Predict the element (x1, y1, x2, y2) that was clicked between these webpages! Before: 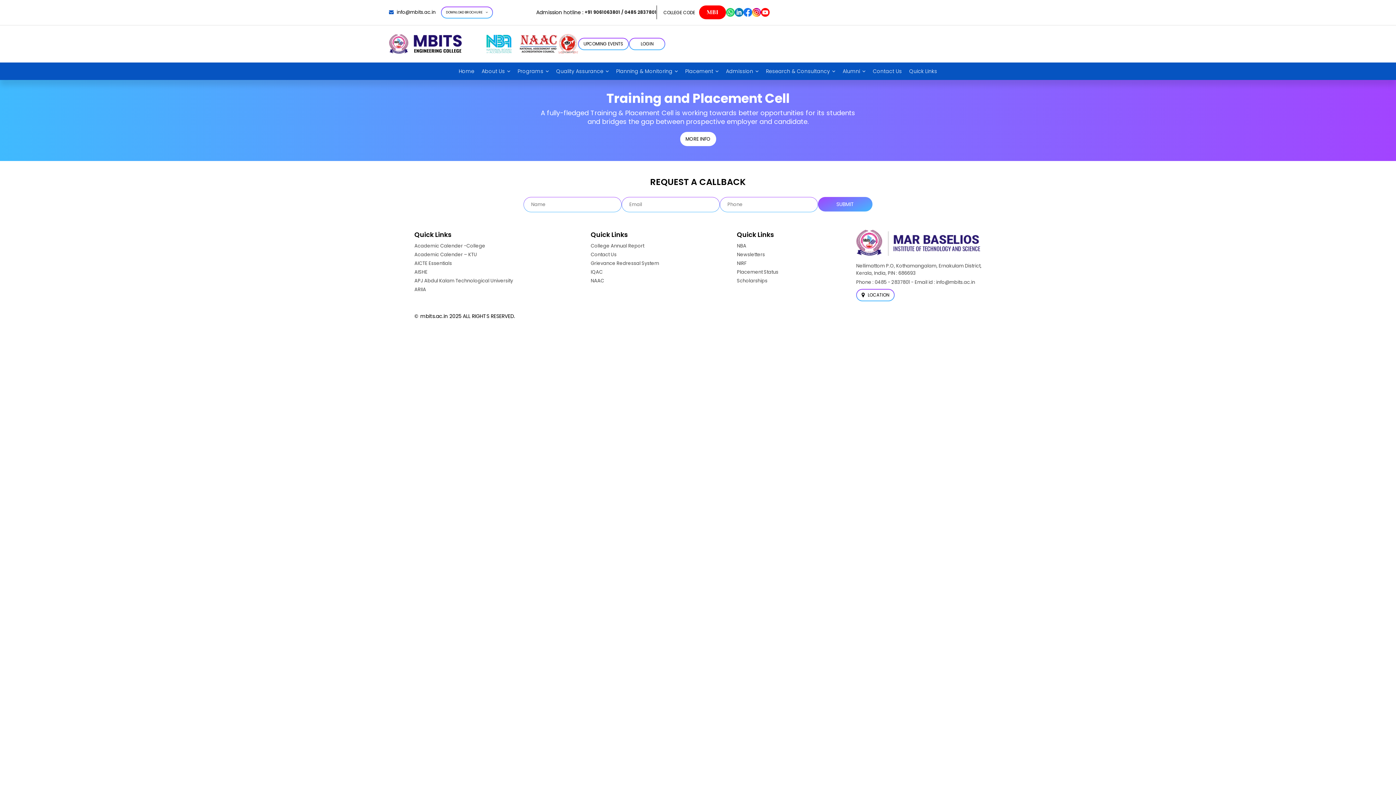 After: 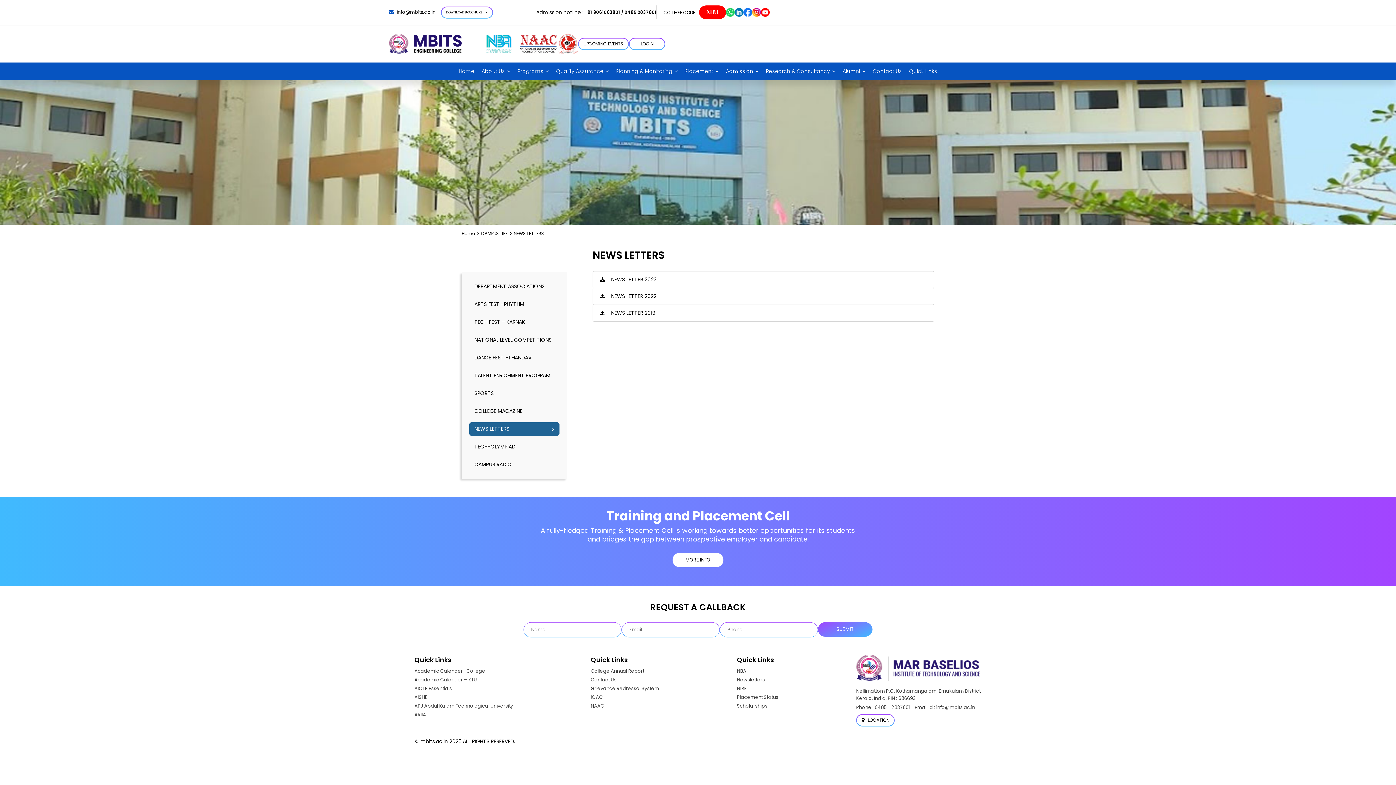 Action: label: Newsletters bbox: (737, 251, 765, 258)